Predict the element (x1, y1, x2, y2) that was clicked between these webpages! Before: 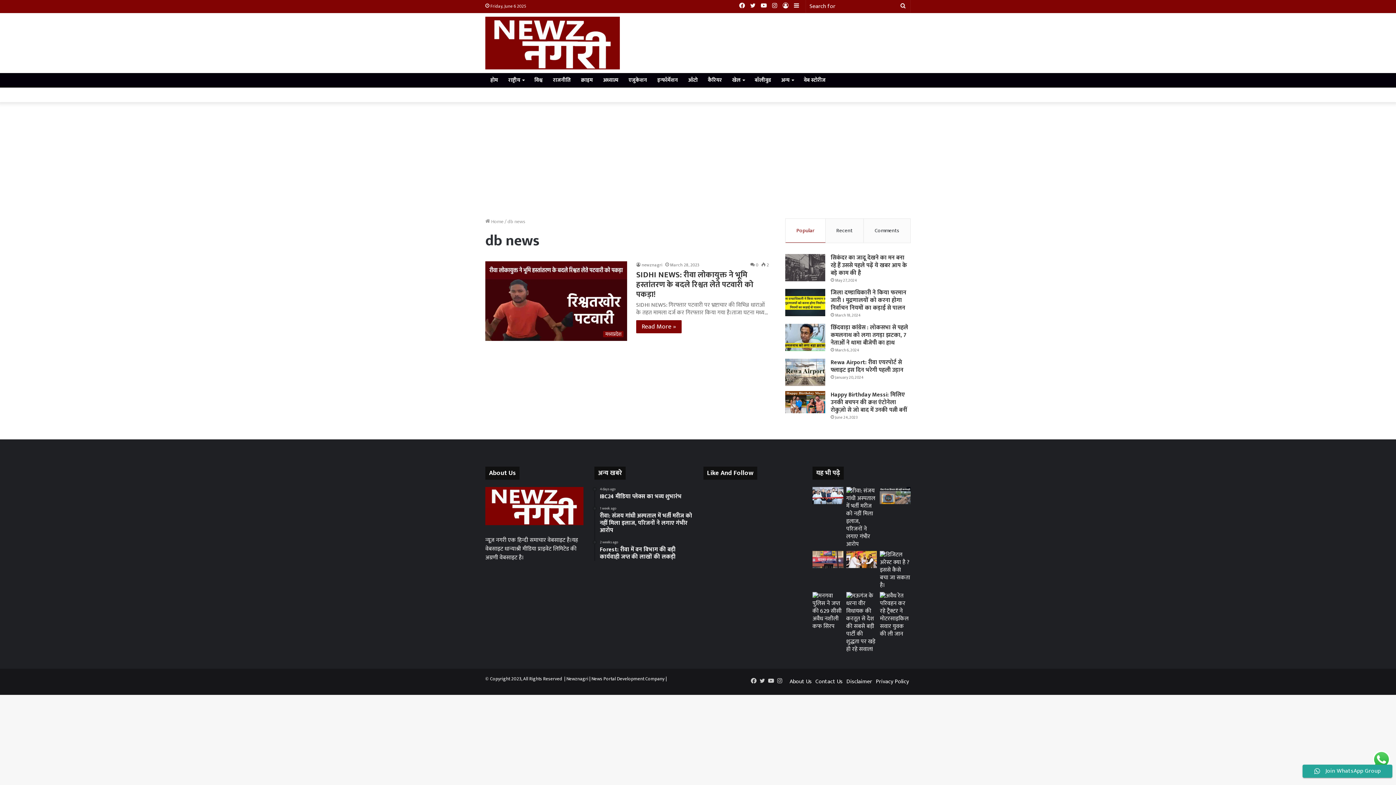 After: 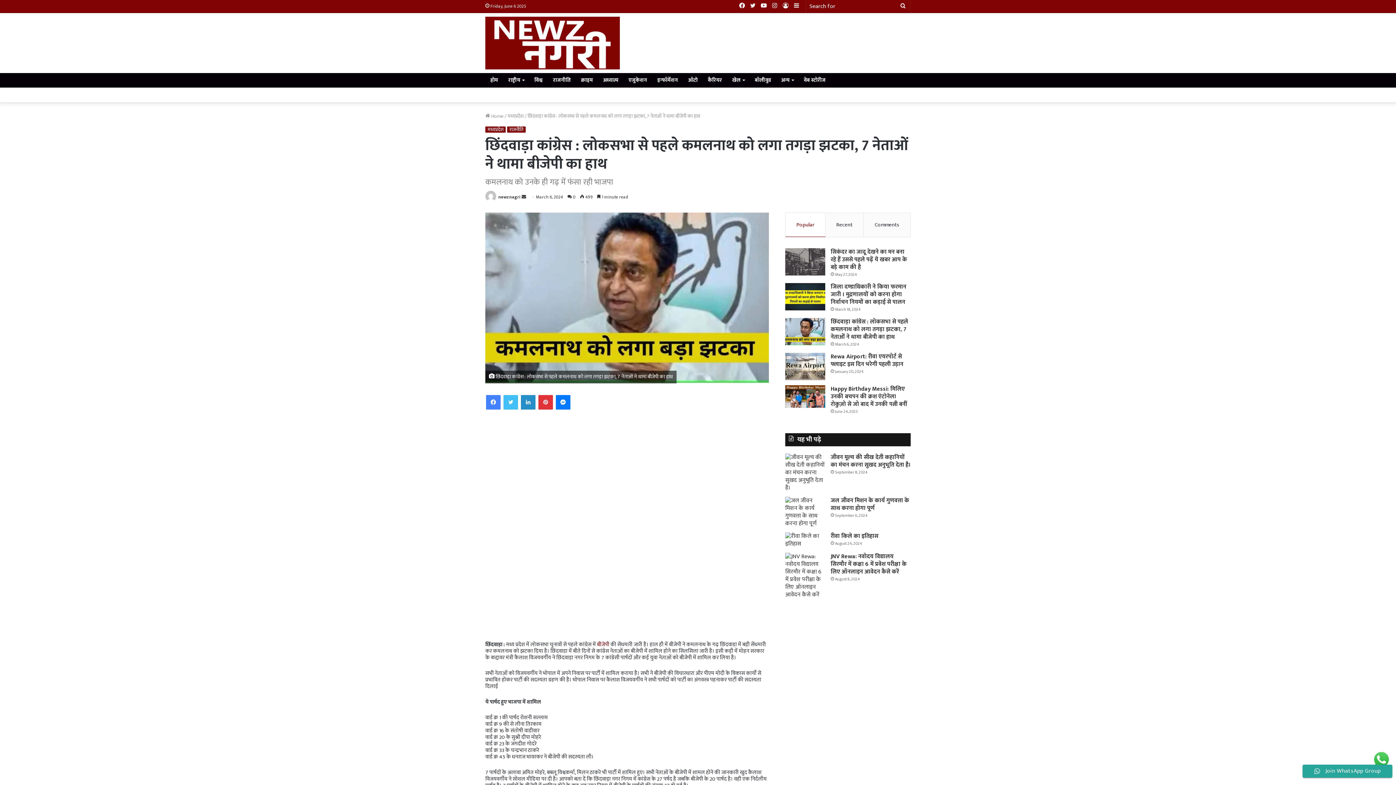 Action: label: छिंदवाड़ा कांग्रेस : लोकसभा से पहले कमलनाथ को लगा तगड़ा झटका, 7 नेताओं ने थामा बीजेपी का हाथ bbox: (785, 323, 825, 351)